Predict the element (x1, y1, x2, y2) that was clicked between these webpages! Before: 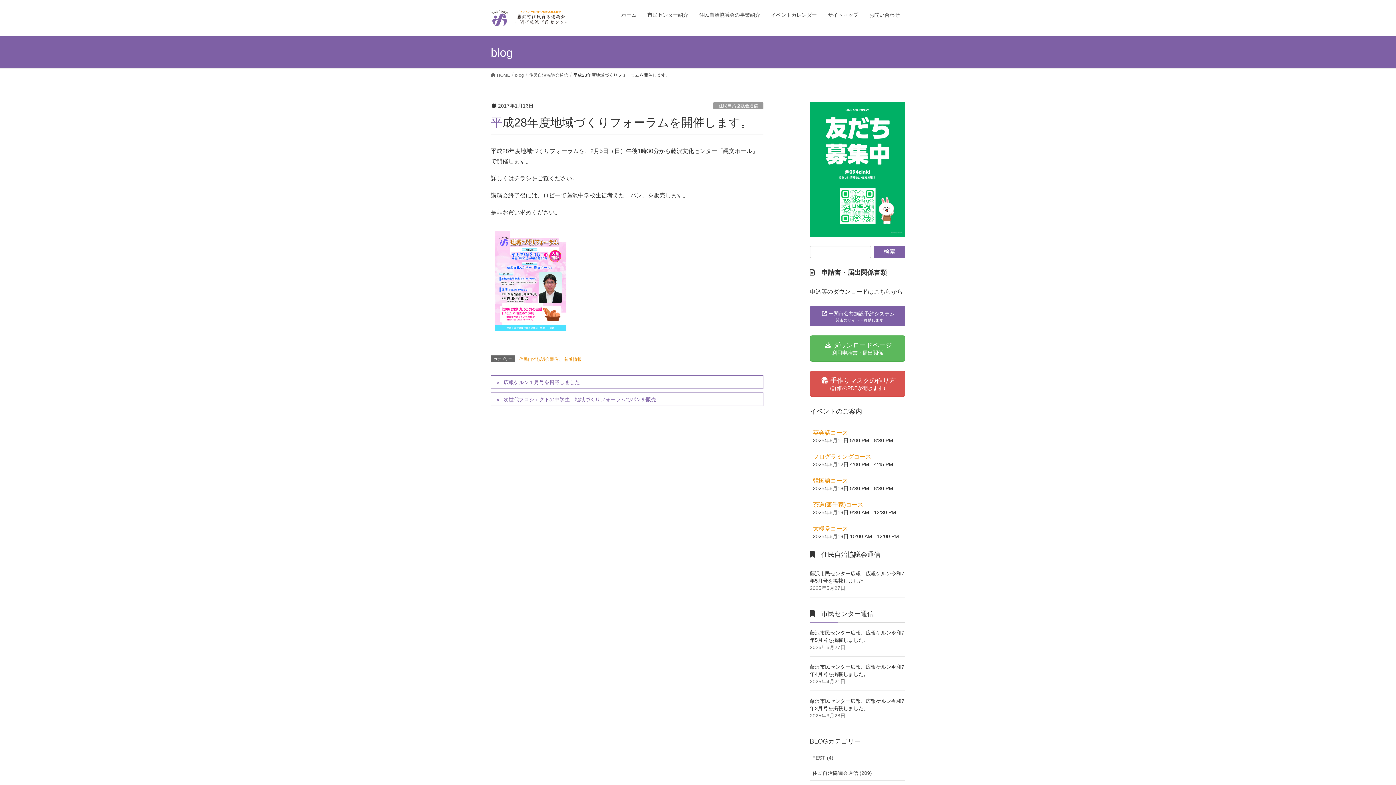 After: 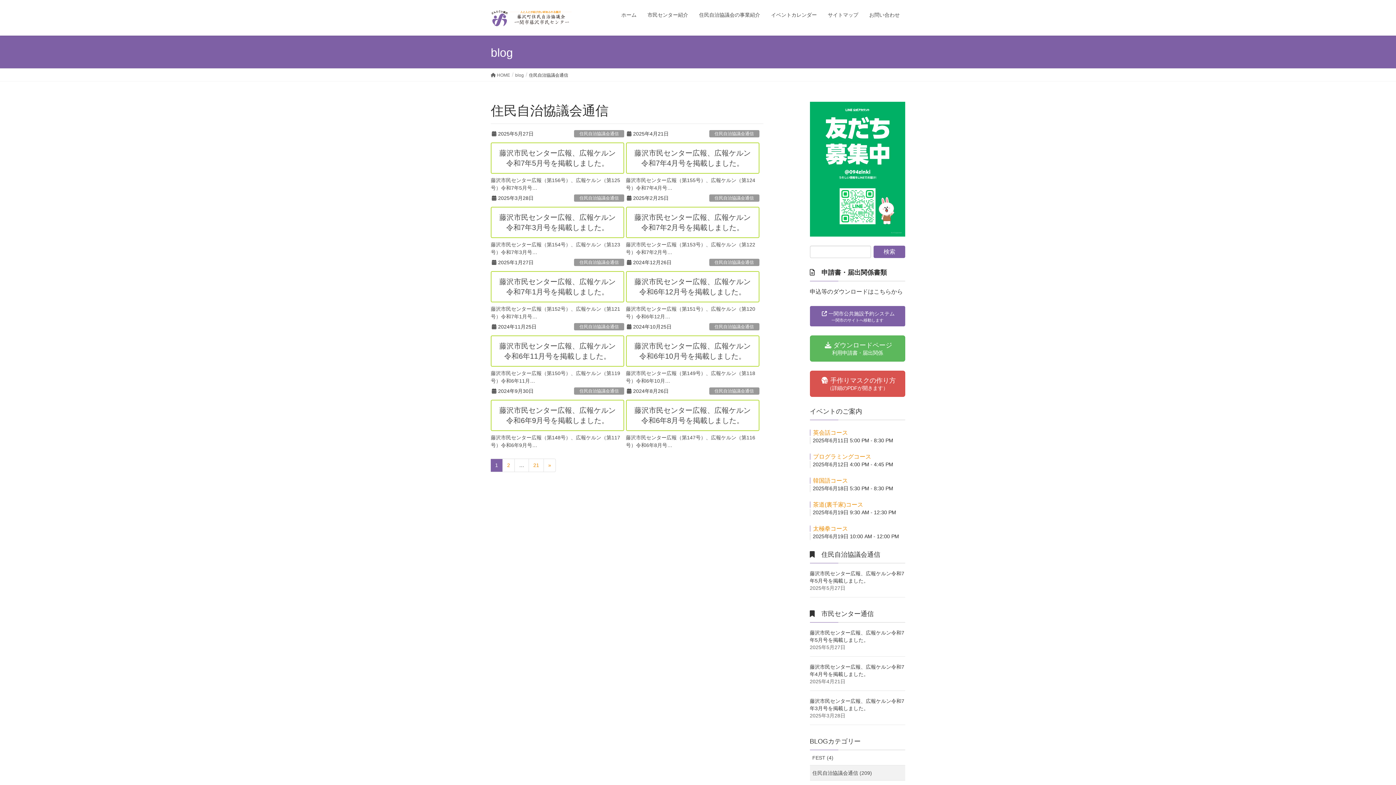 Action: label: 住民自治協議会通信 (209) bbox: (810, 765, 905, 781)